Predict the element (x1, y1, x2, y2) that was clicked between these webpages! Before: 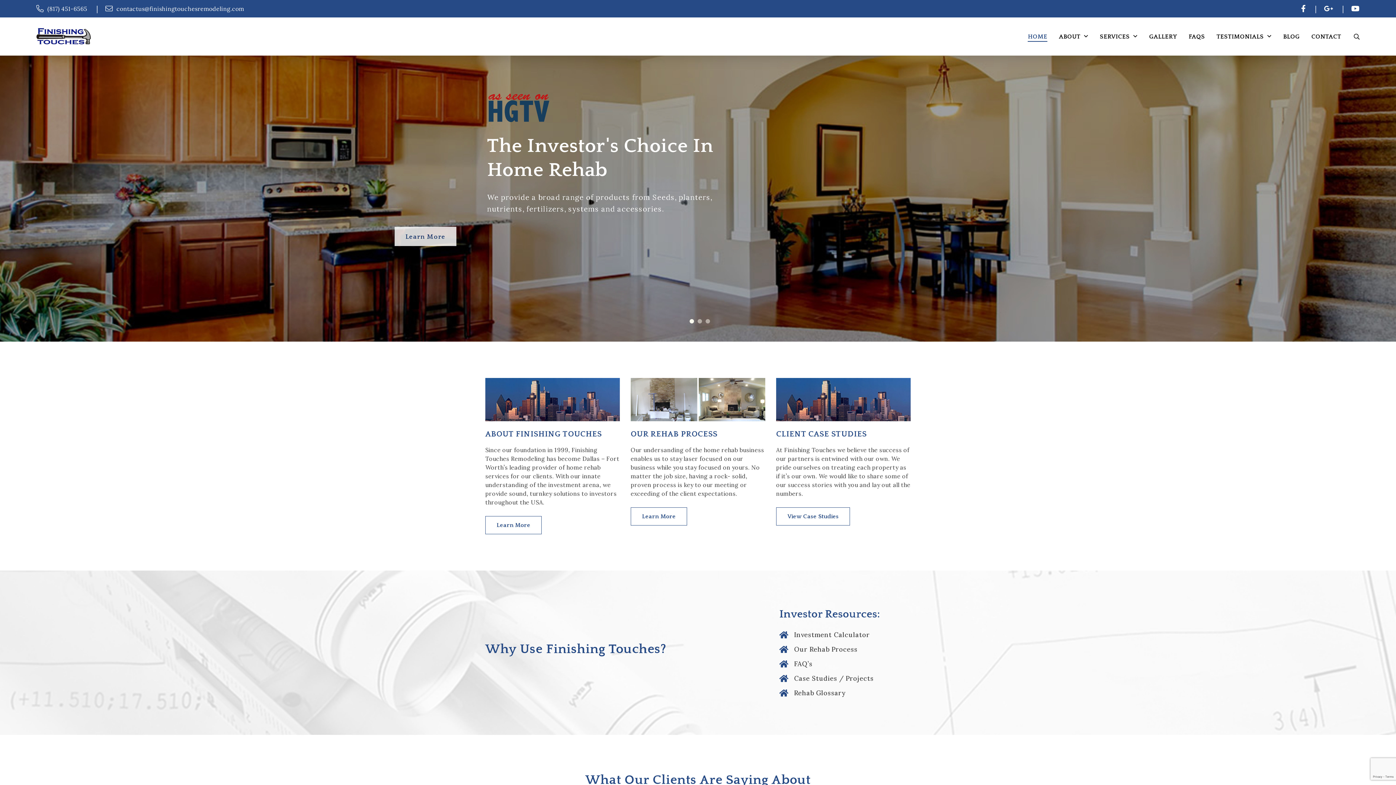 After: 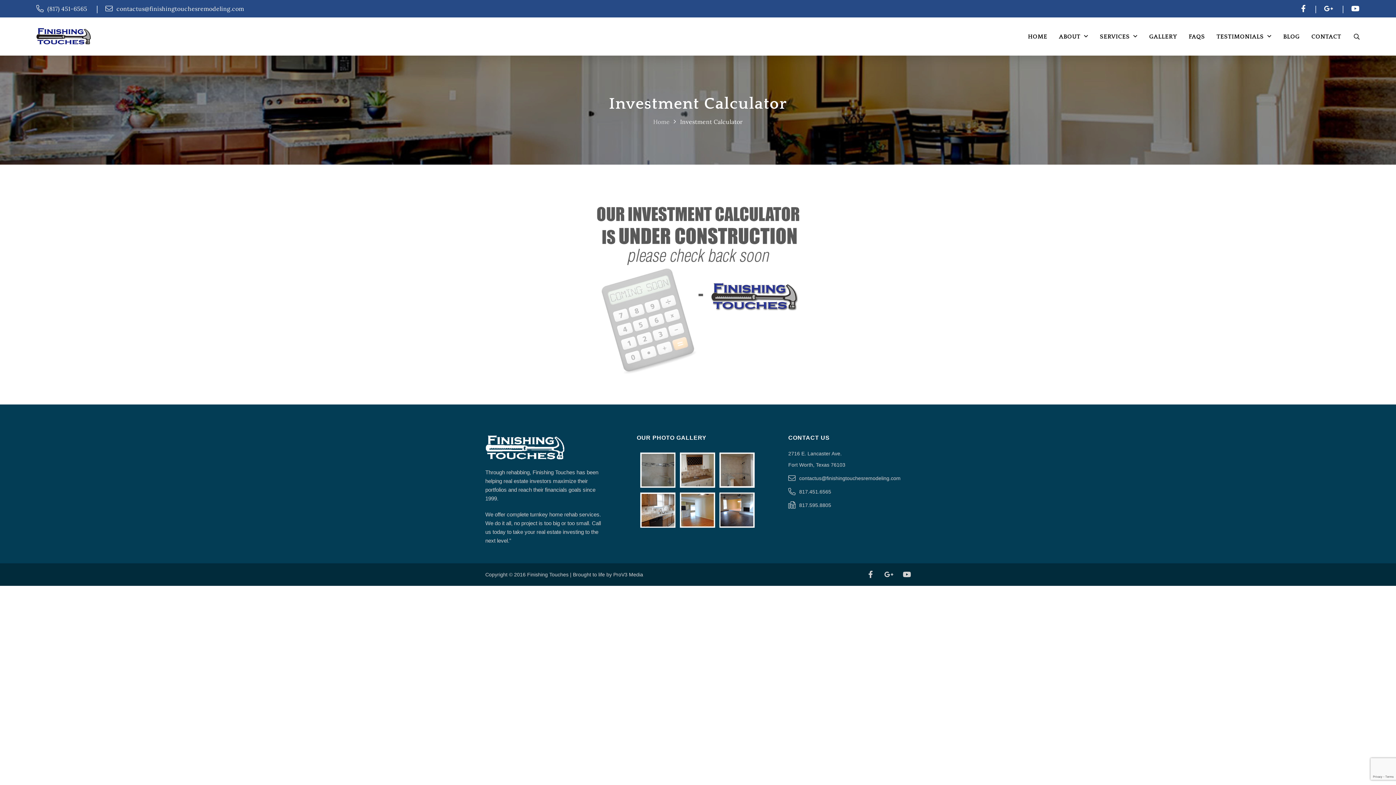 Action: label: Investment Calculator bbox: (779, 629, 910, 640)